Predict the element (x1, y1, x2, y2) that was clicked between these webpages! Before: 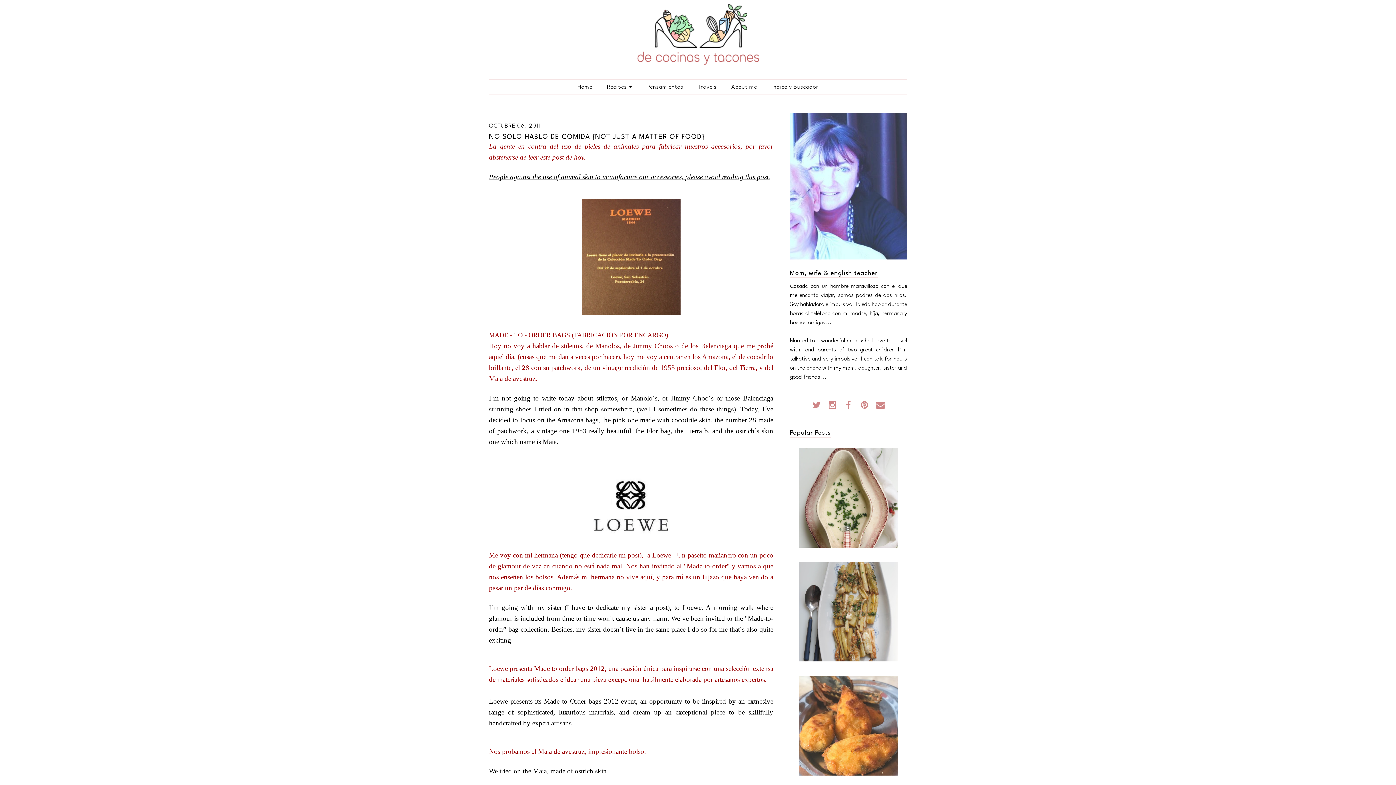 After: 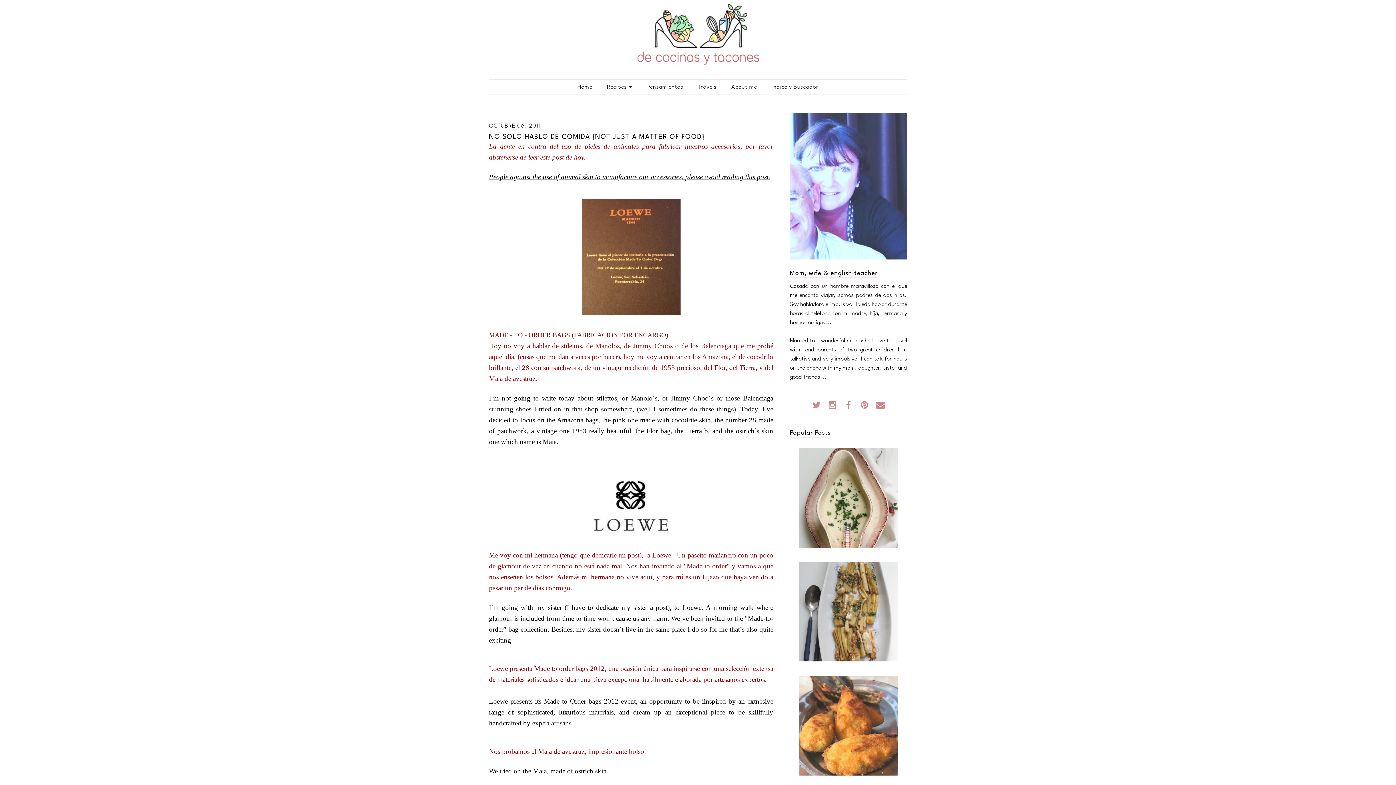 Action: bbox: (841, 398, 856, 413)